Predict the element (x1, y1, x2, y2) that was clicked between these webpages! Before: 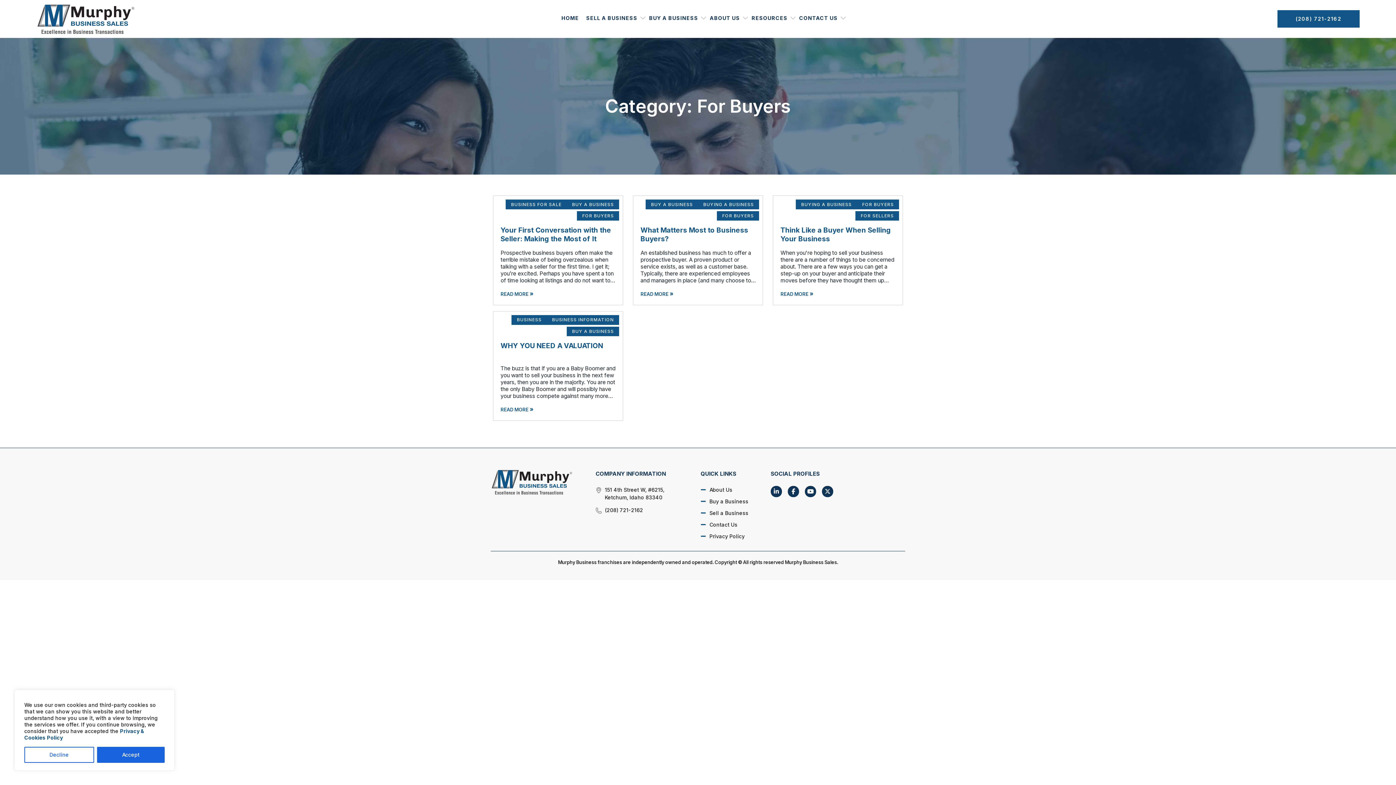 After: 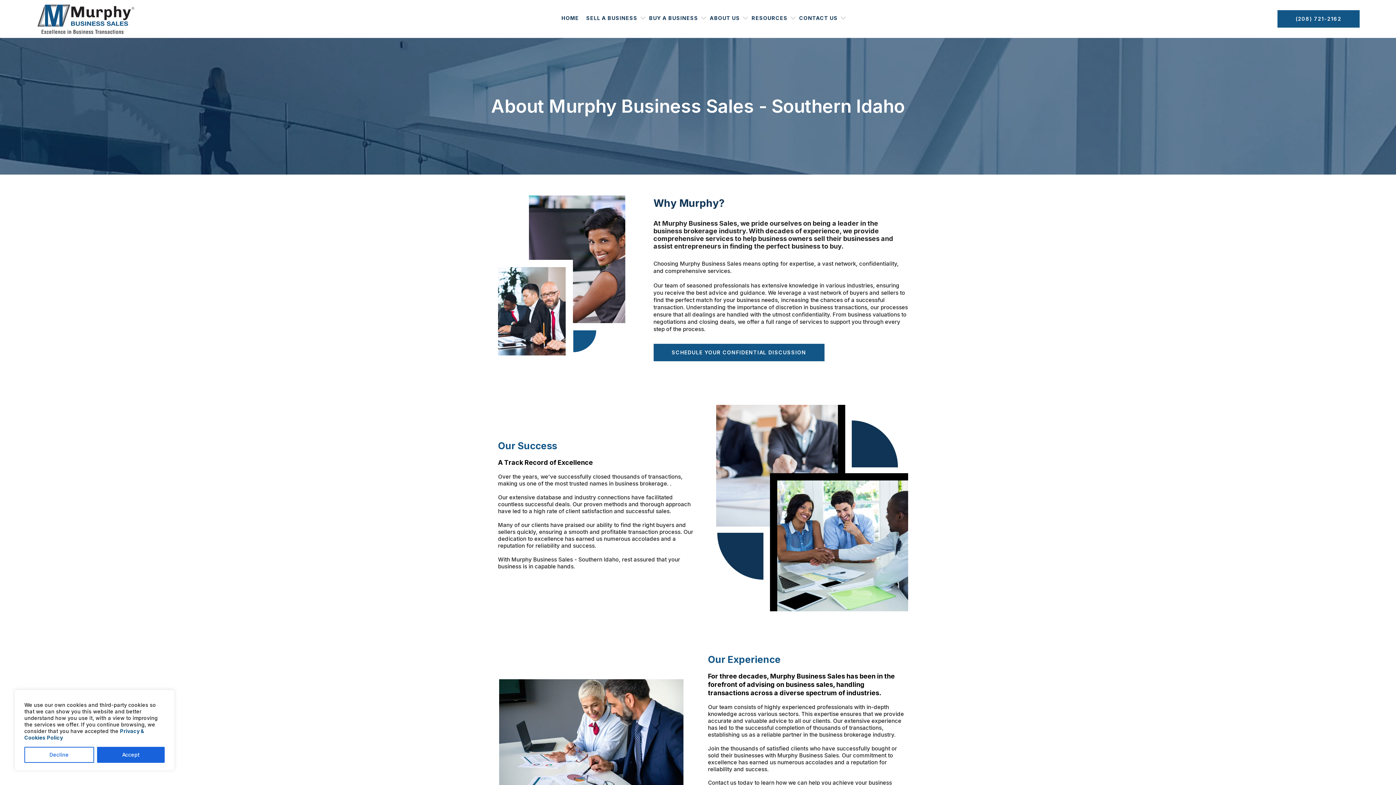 Action: label: About Us bbox: (700, 486, 754, 493)